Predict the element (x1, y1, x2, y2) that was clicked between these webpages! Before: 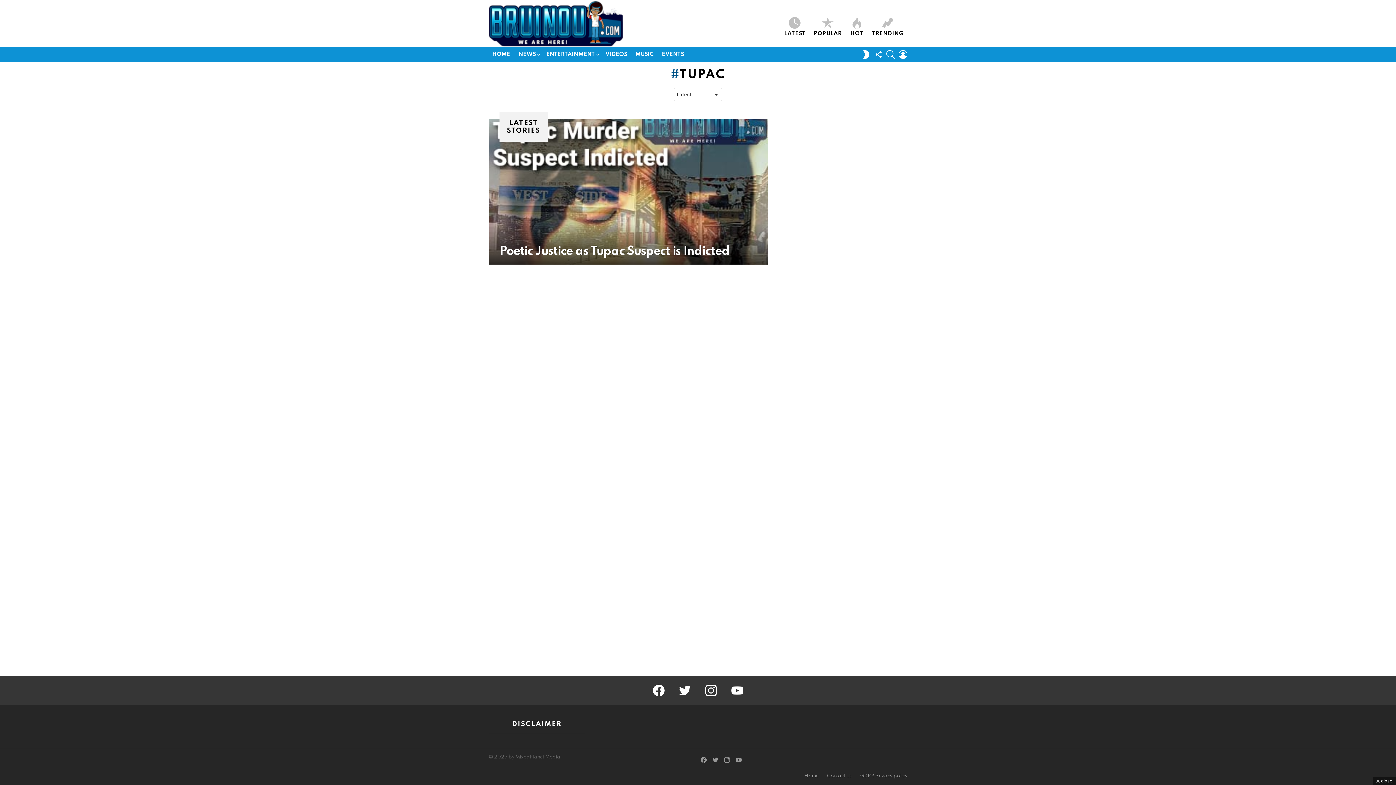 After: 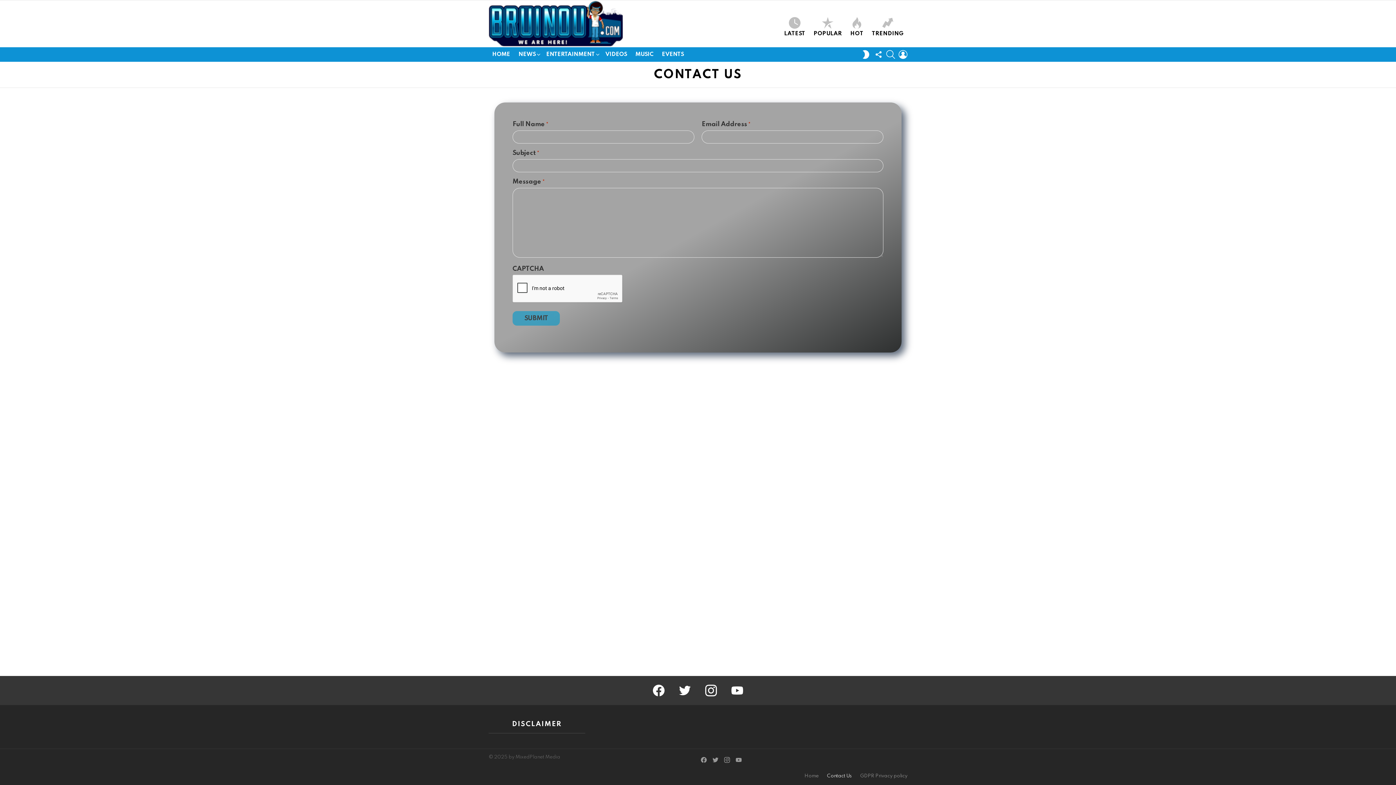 Action: label: Contact Us bbox: (823, 773, 855, 779)